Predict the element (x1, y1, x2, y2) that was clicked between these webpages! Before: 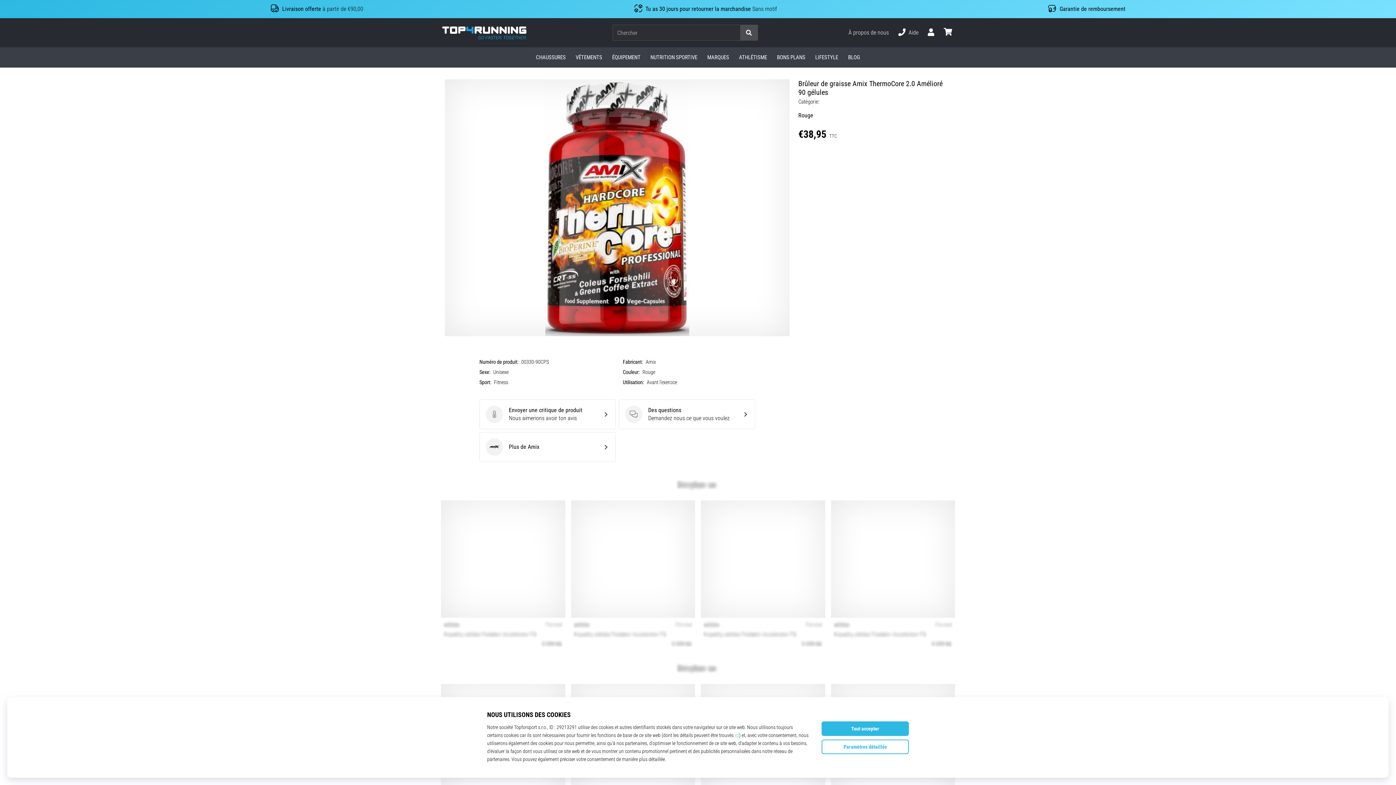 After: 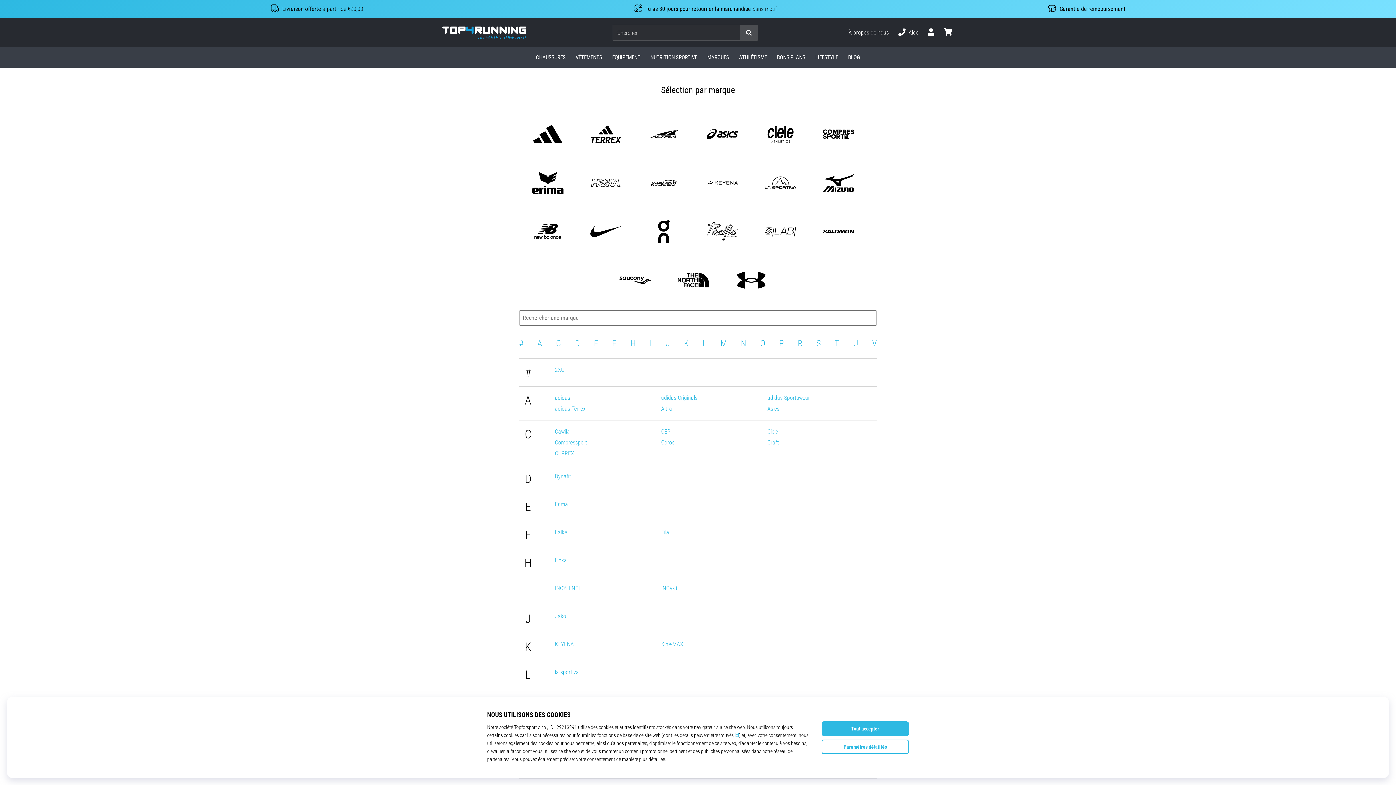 Action: label: MARQUES bbox: (702, 47, 734, 67)